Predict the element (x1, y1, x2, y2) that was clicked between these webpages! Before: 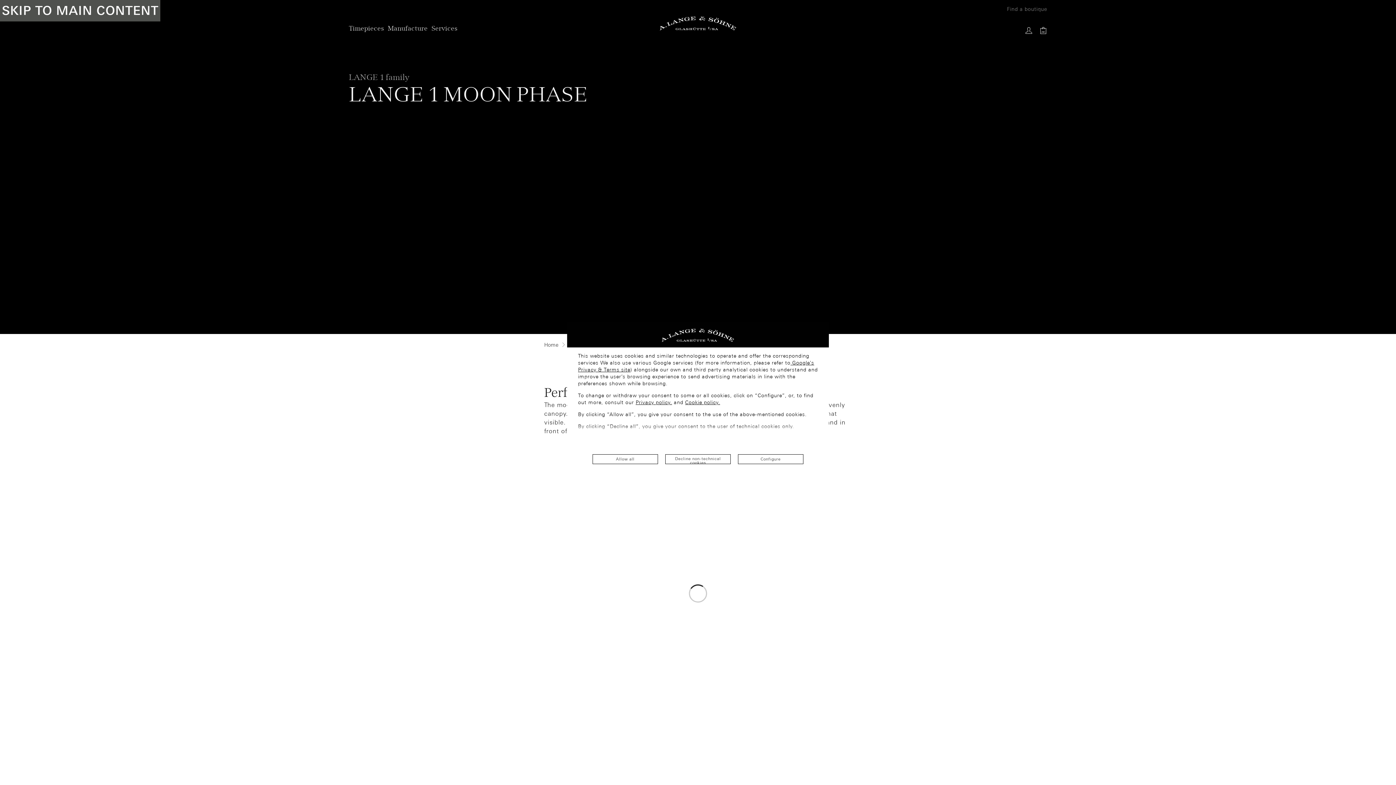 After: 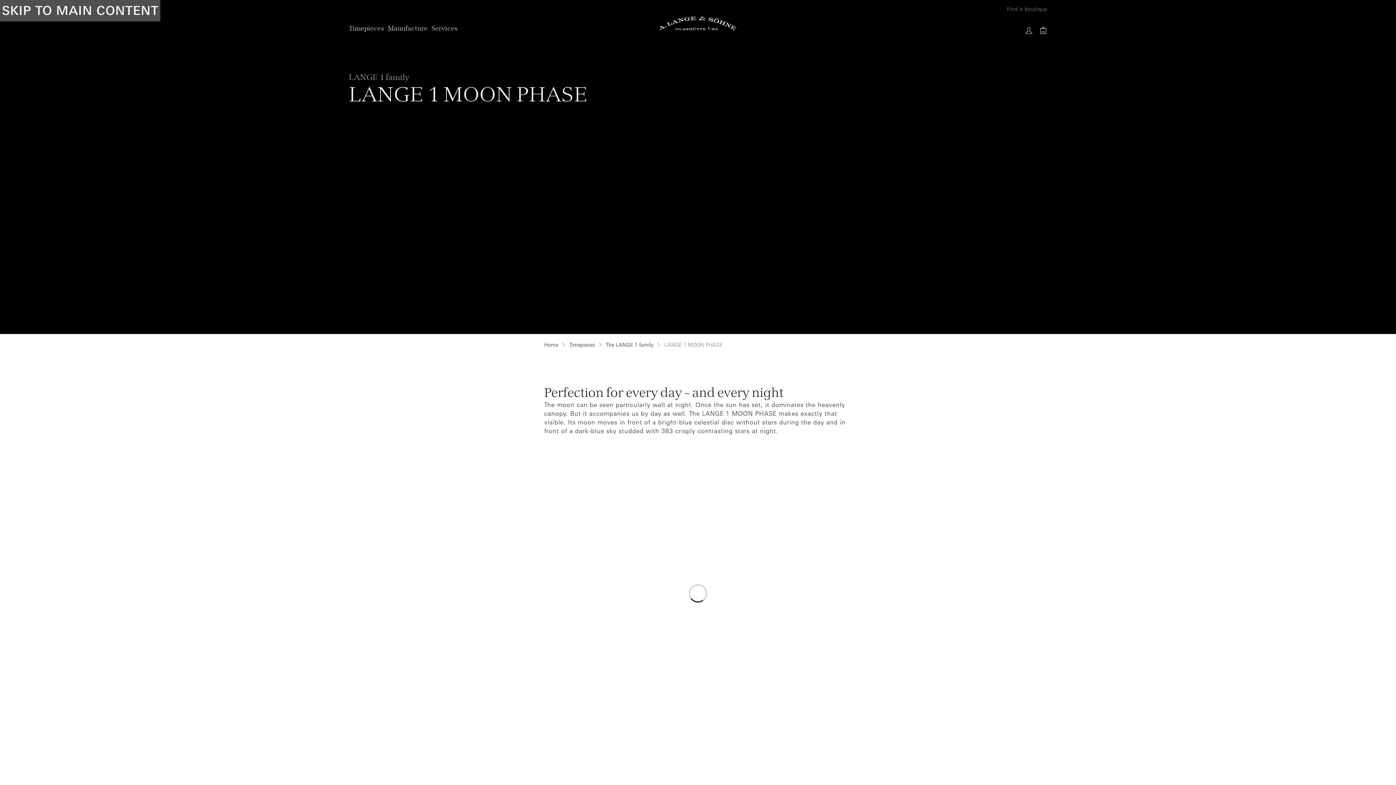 Action: bbox: (592, 454, 658, 464) label: Allow all